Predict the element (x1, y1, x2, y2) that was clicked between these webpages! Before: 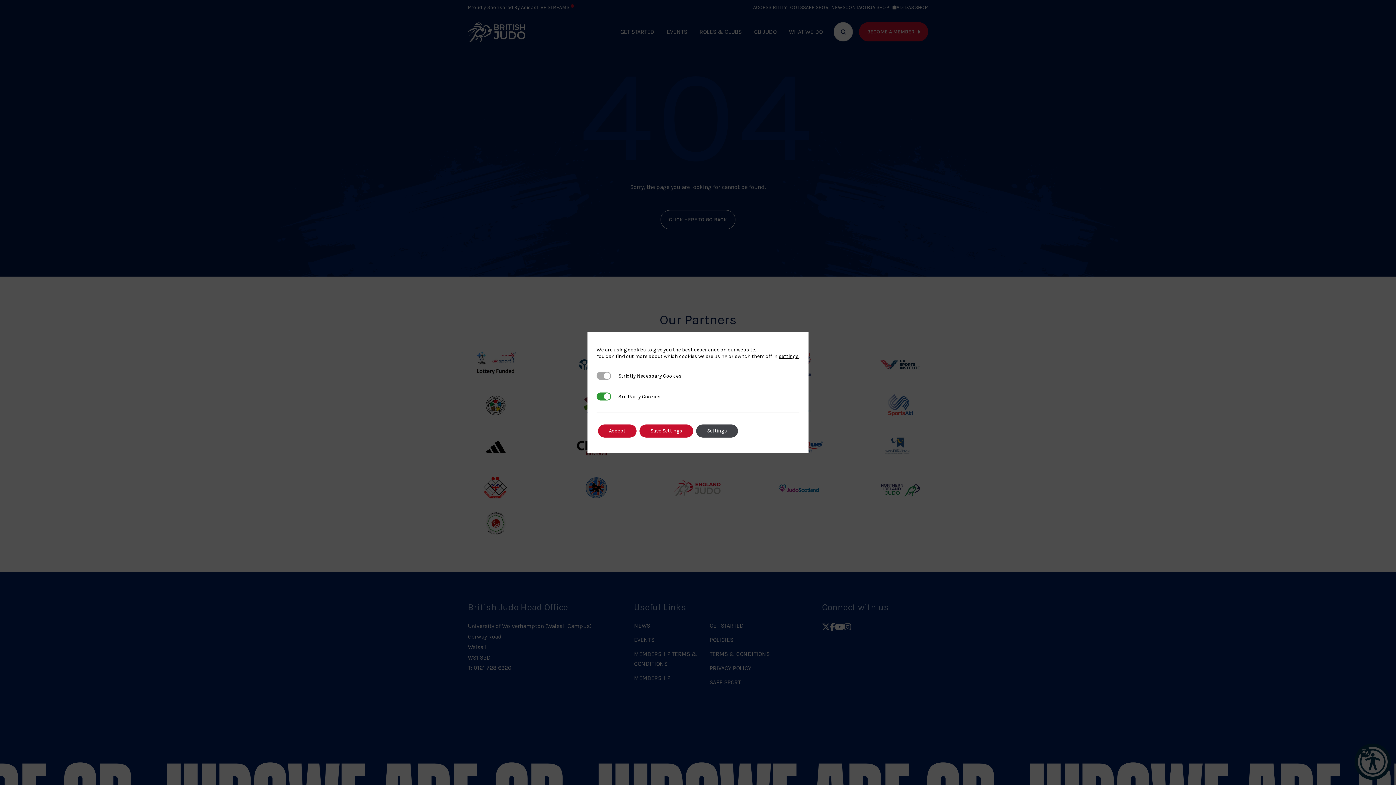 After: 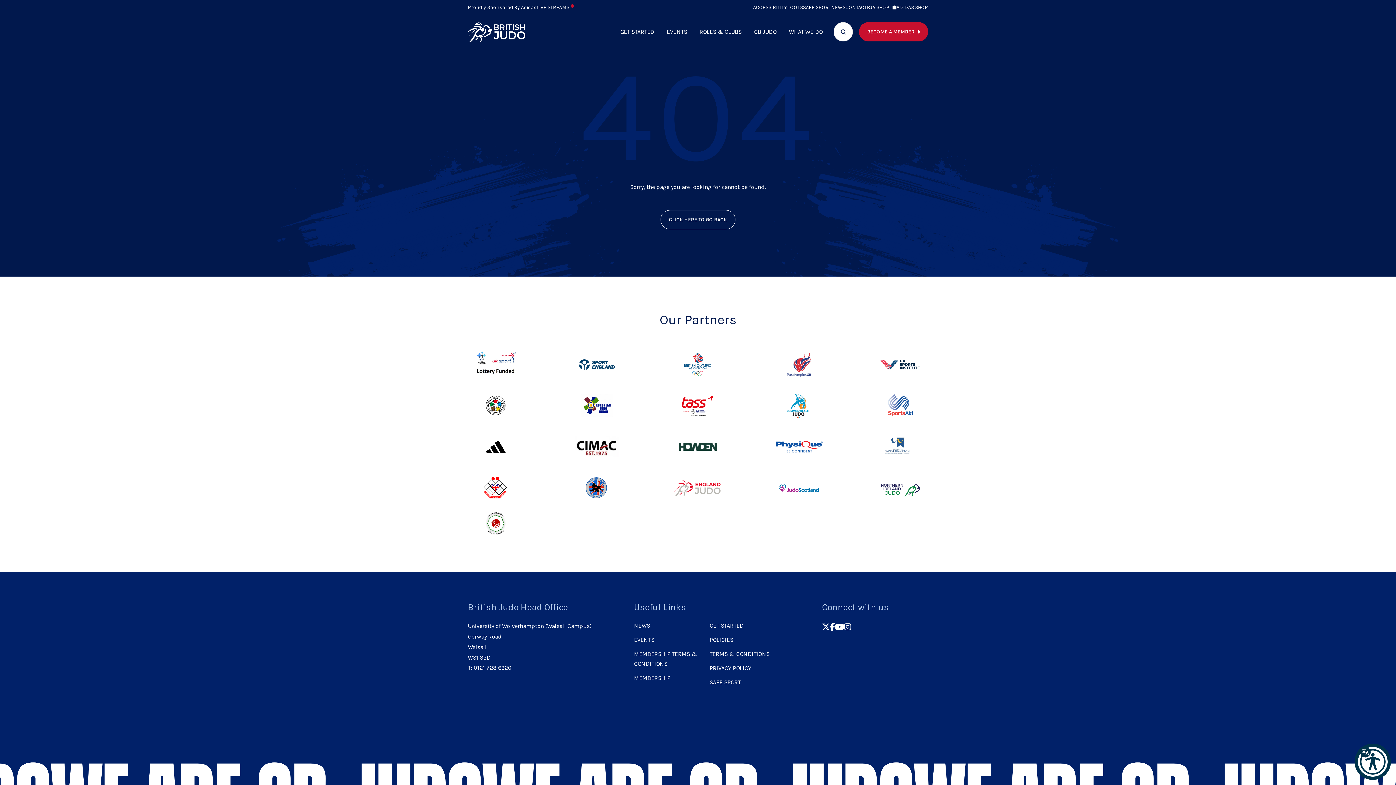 Action: bbox: (598, 424, 636, 437) label: Accept